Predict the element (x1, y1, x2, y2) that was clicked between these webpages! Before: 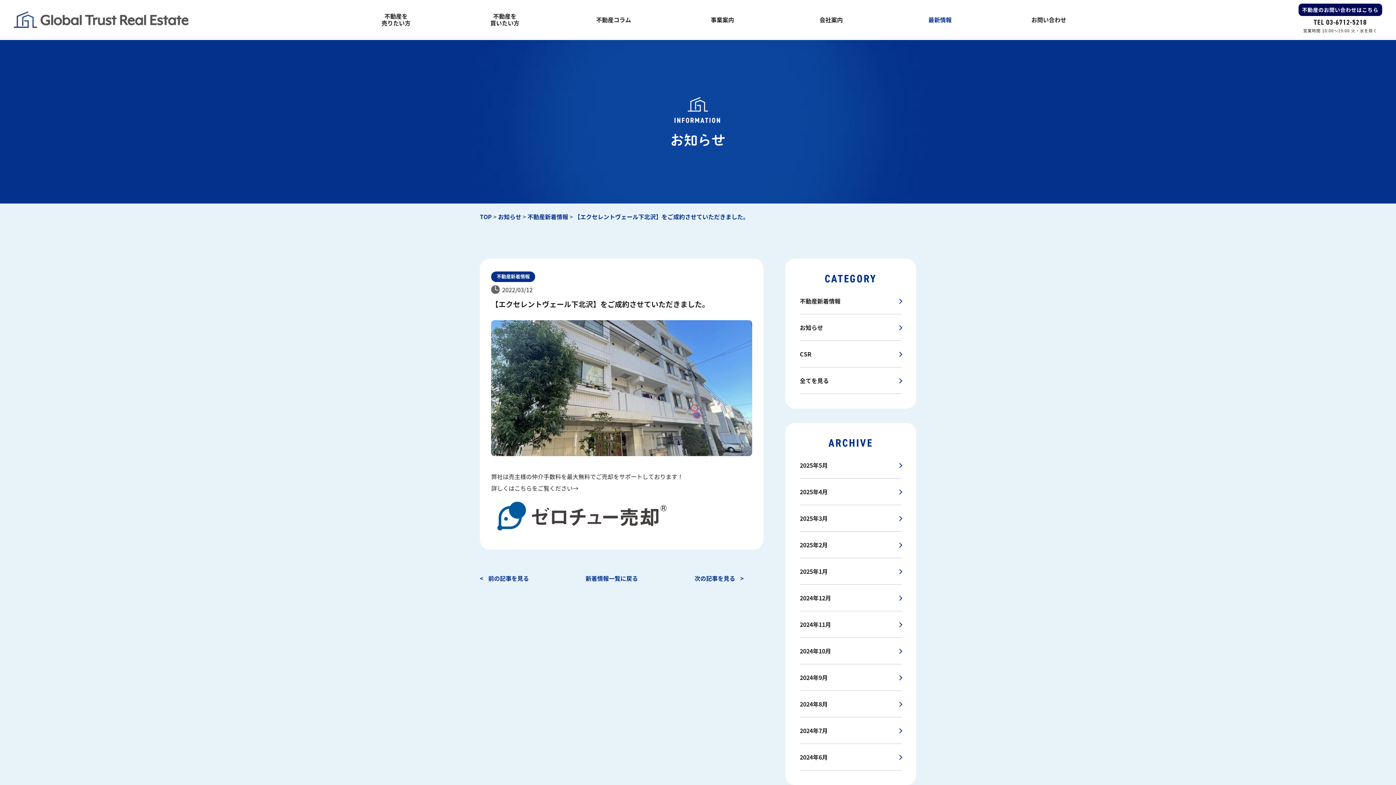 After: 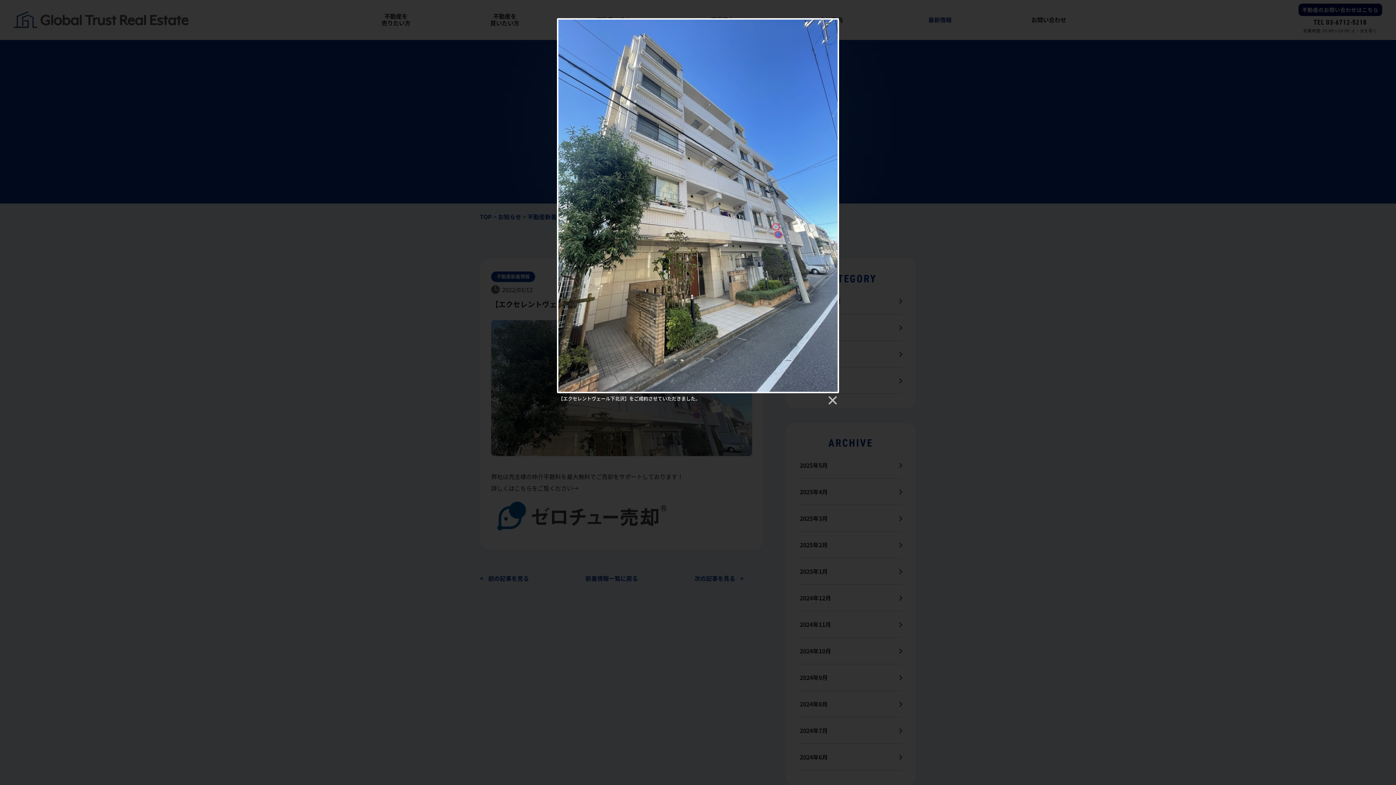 Action: bbox: (491, 446, 752, 454)